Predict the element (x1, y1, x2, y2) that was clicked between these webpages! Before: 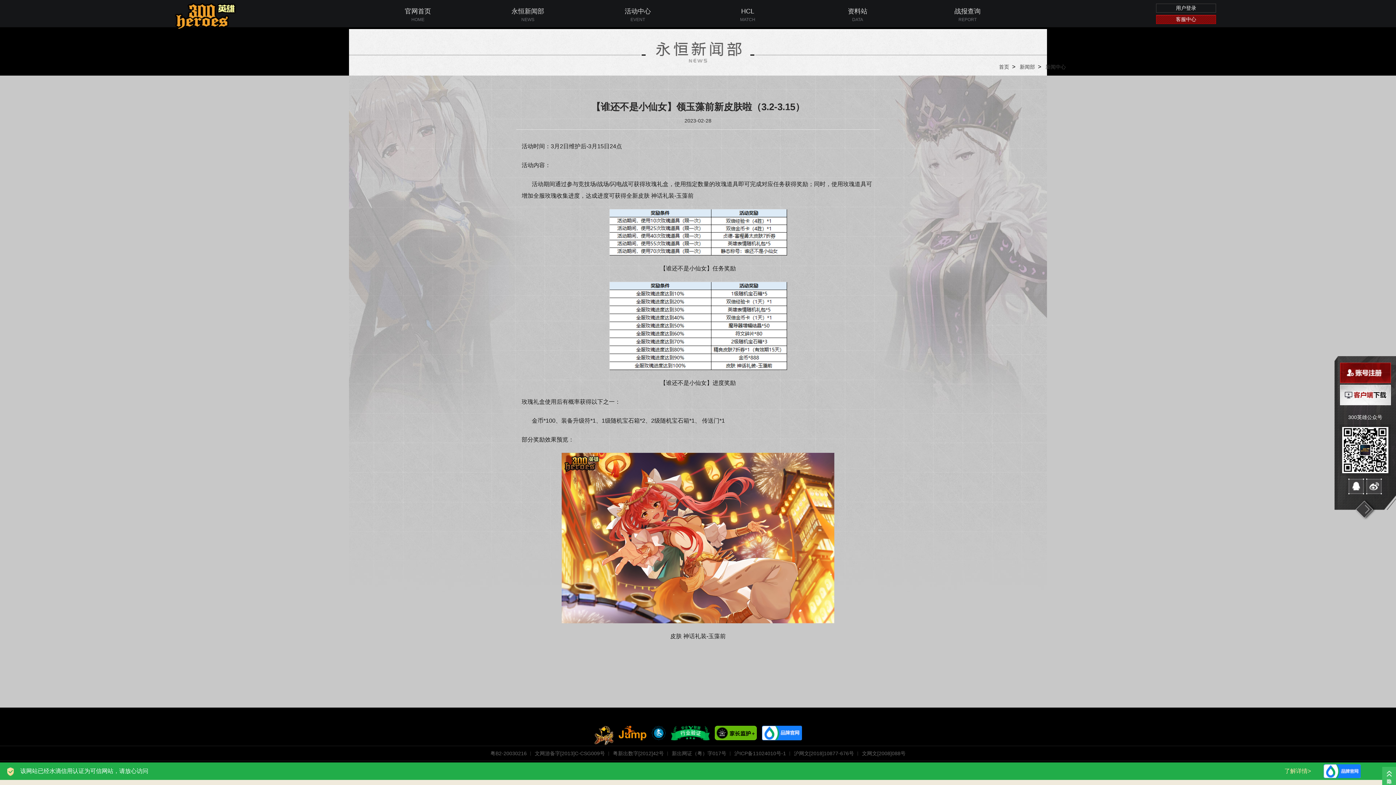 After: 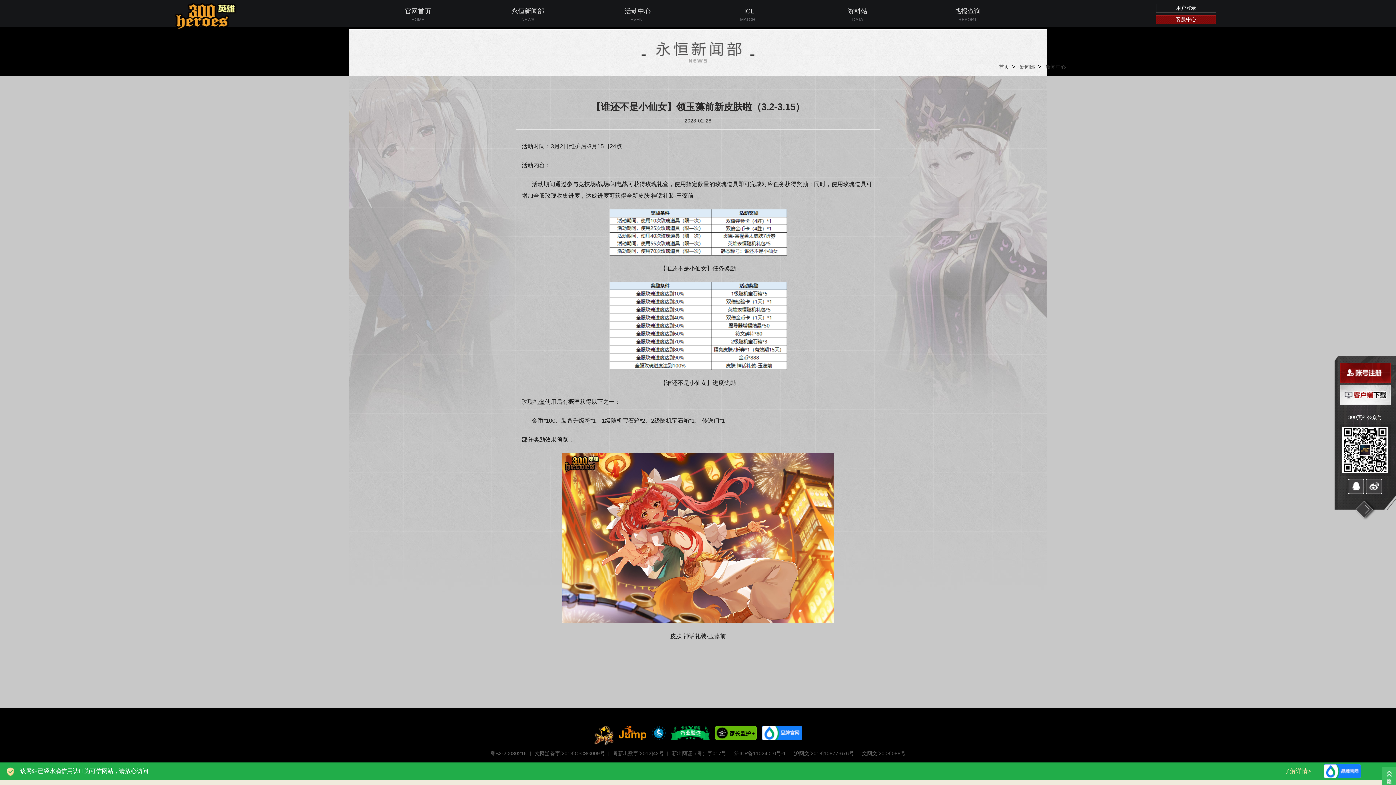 Action: bbox: (651, 733, 669, 738)